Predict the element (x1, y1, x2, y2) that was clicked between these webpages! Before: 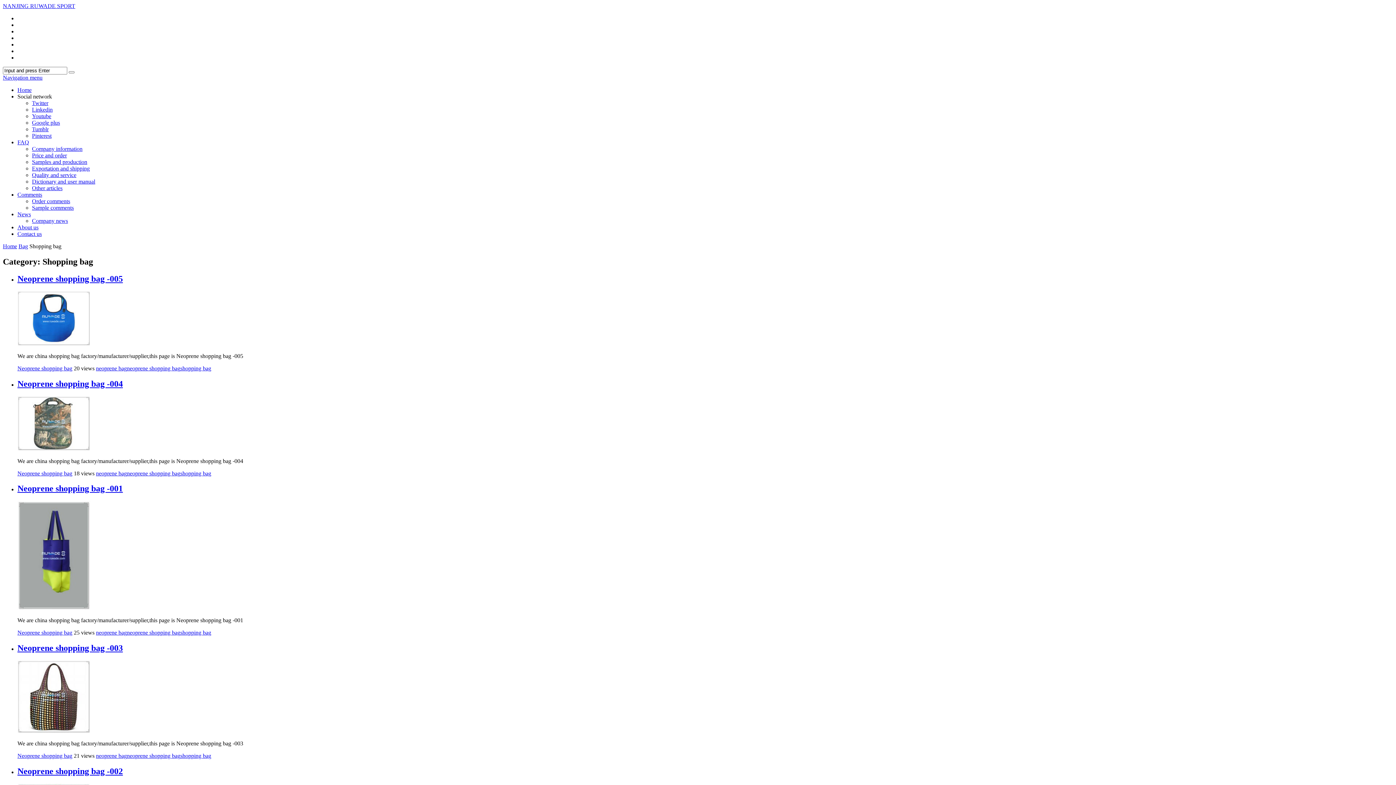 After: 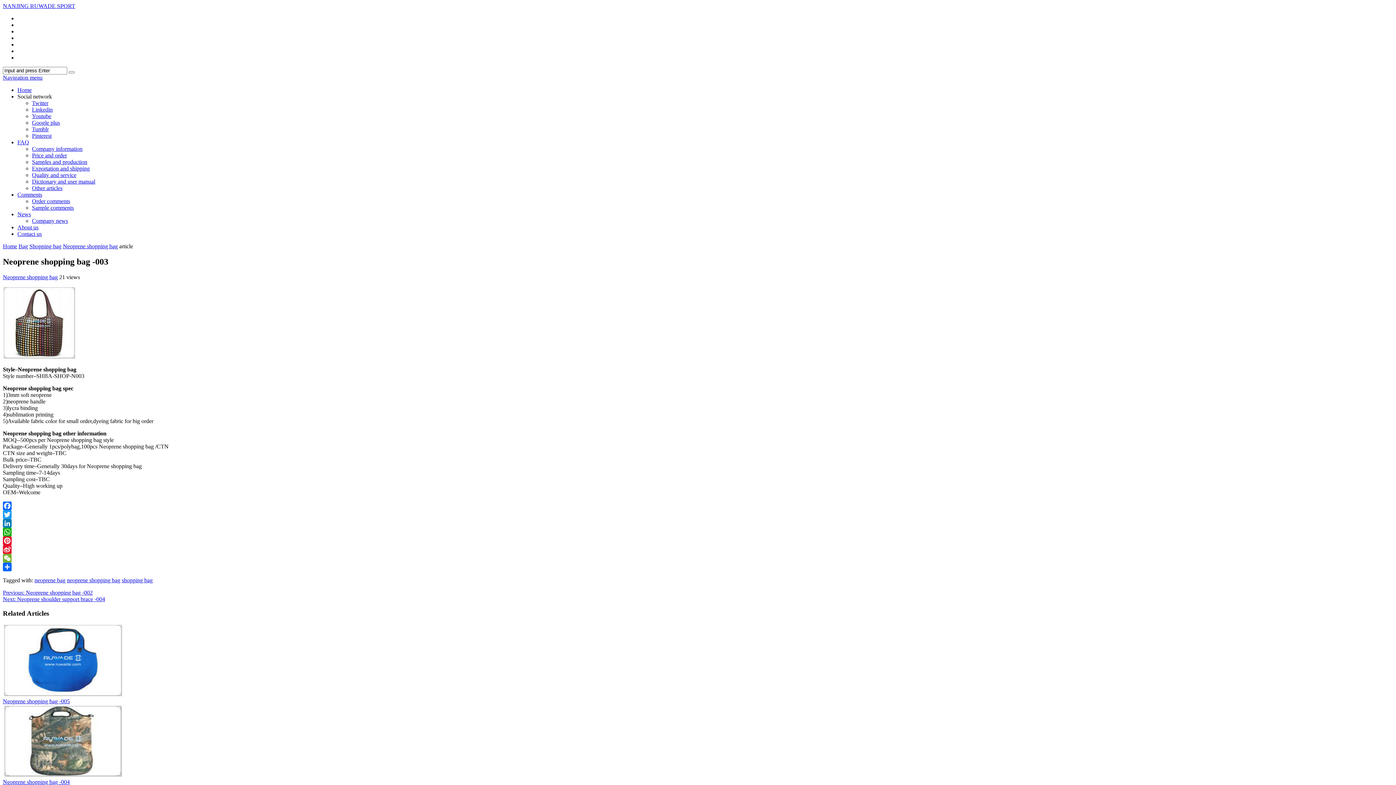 Action: bbox: (17, 643, 122, 653) label: Neoprene shopping bag -003